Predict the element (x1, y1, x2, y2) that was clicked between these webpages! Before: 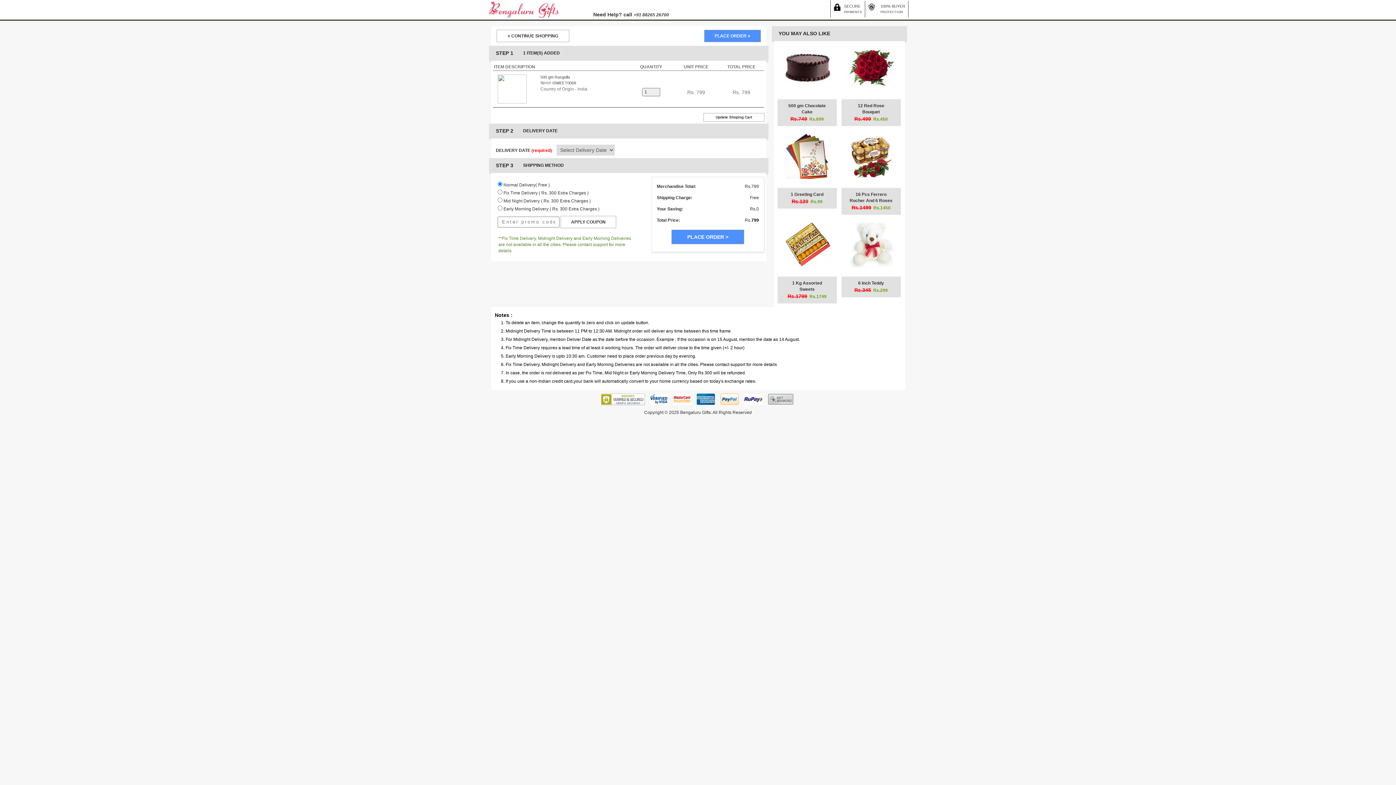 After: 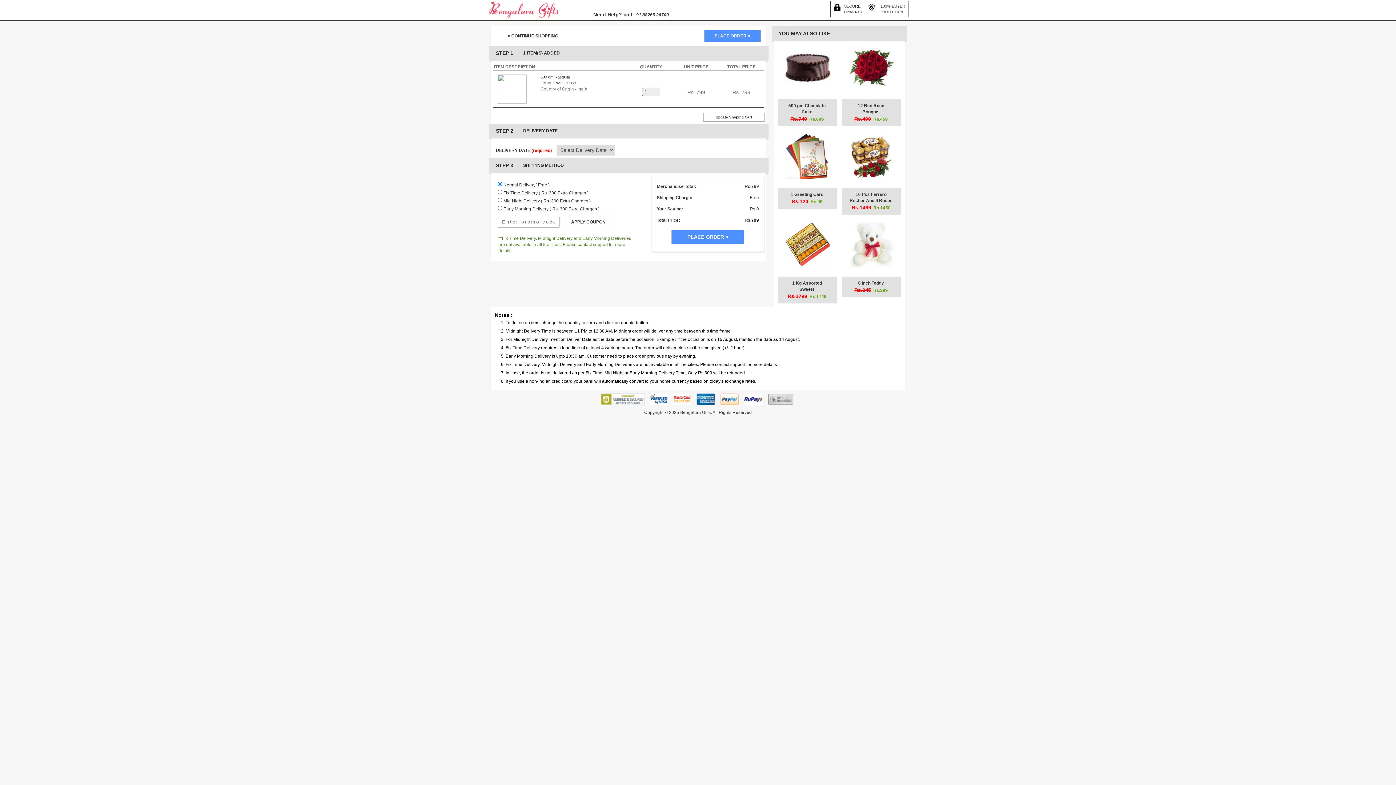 Action: bbox: (487, 6, 560, 12)